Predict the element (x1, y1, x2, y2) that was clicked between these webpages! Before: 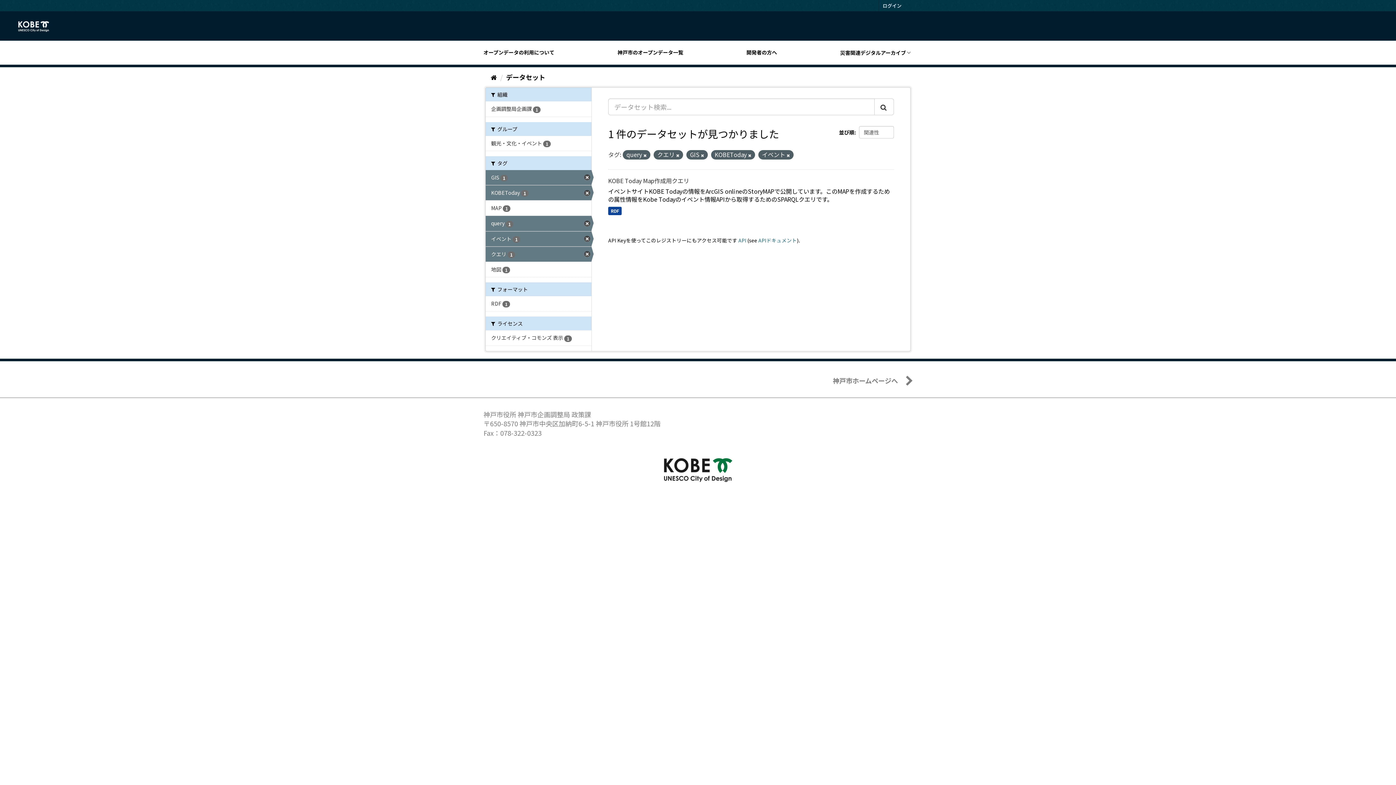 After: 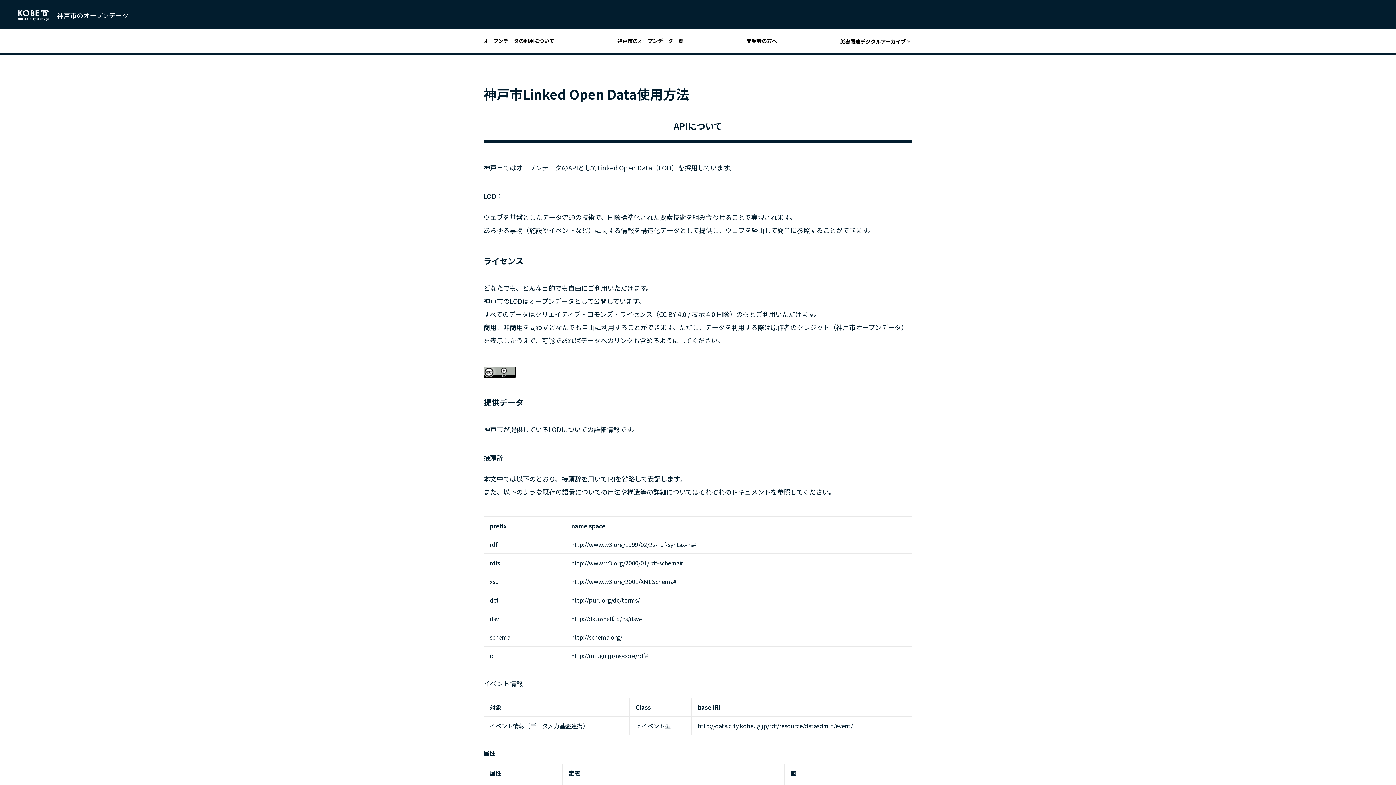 Action: label: 開発者の方へ bbox: (746, 48, 783, 56)